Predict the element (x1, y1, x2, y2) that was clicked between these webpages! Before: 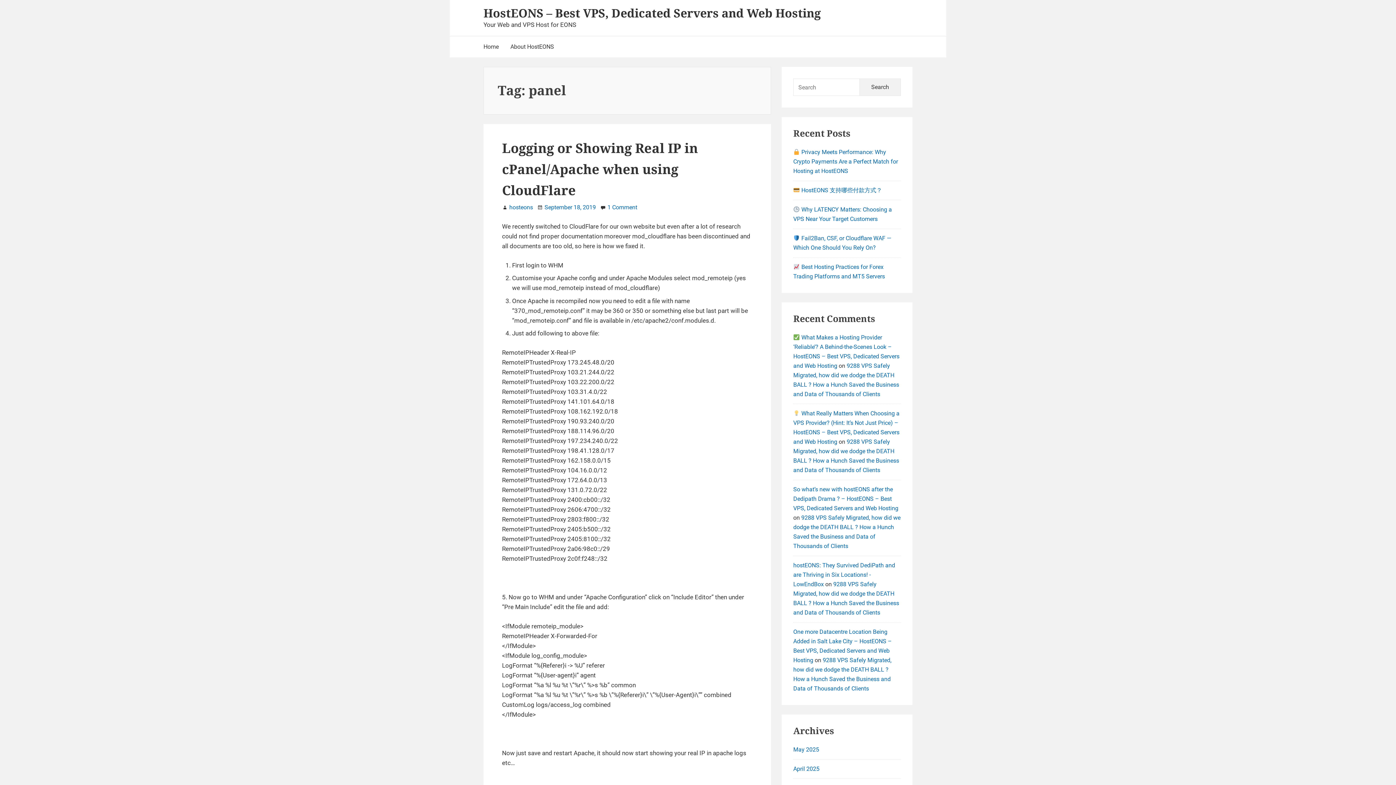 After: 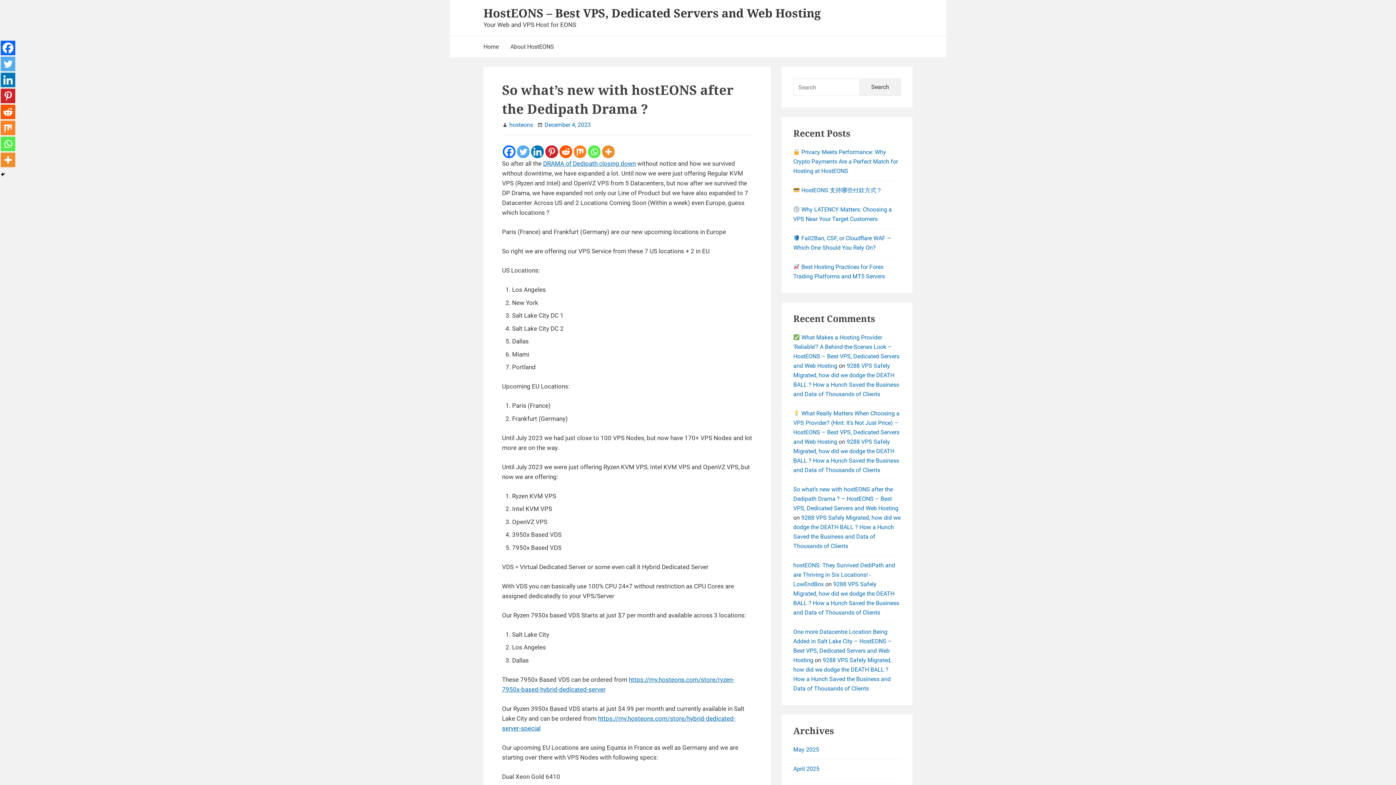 Action: label: So what’s new with hostEONS after the Dedipath Drama ? – HostEONS – Best VPS, Dedicated Servers and Web Hosting bbox: (793, 486, 898, 512)